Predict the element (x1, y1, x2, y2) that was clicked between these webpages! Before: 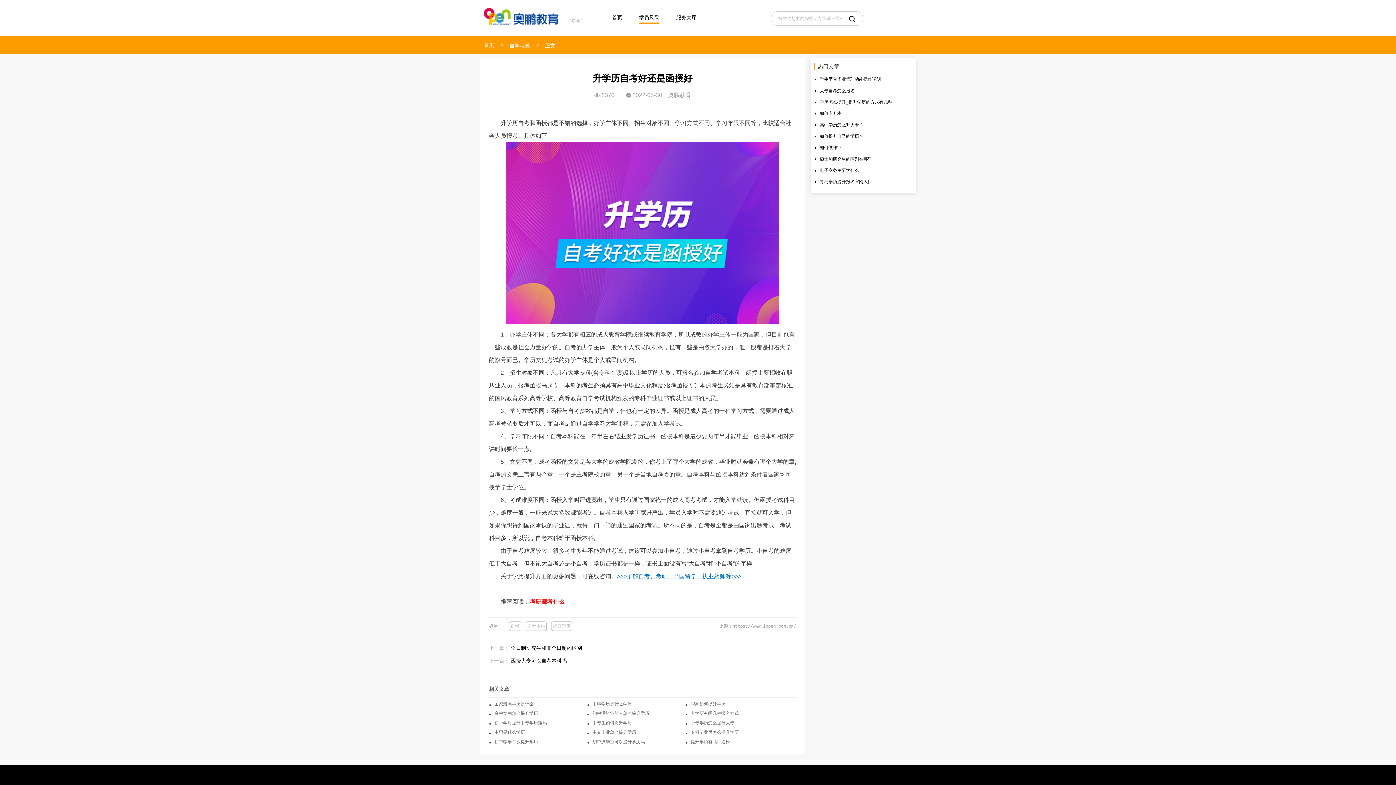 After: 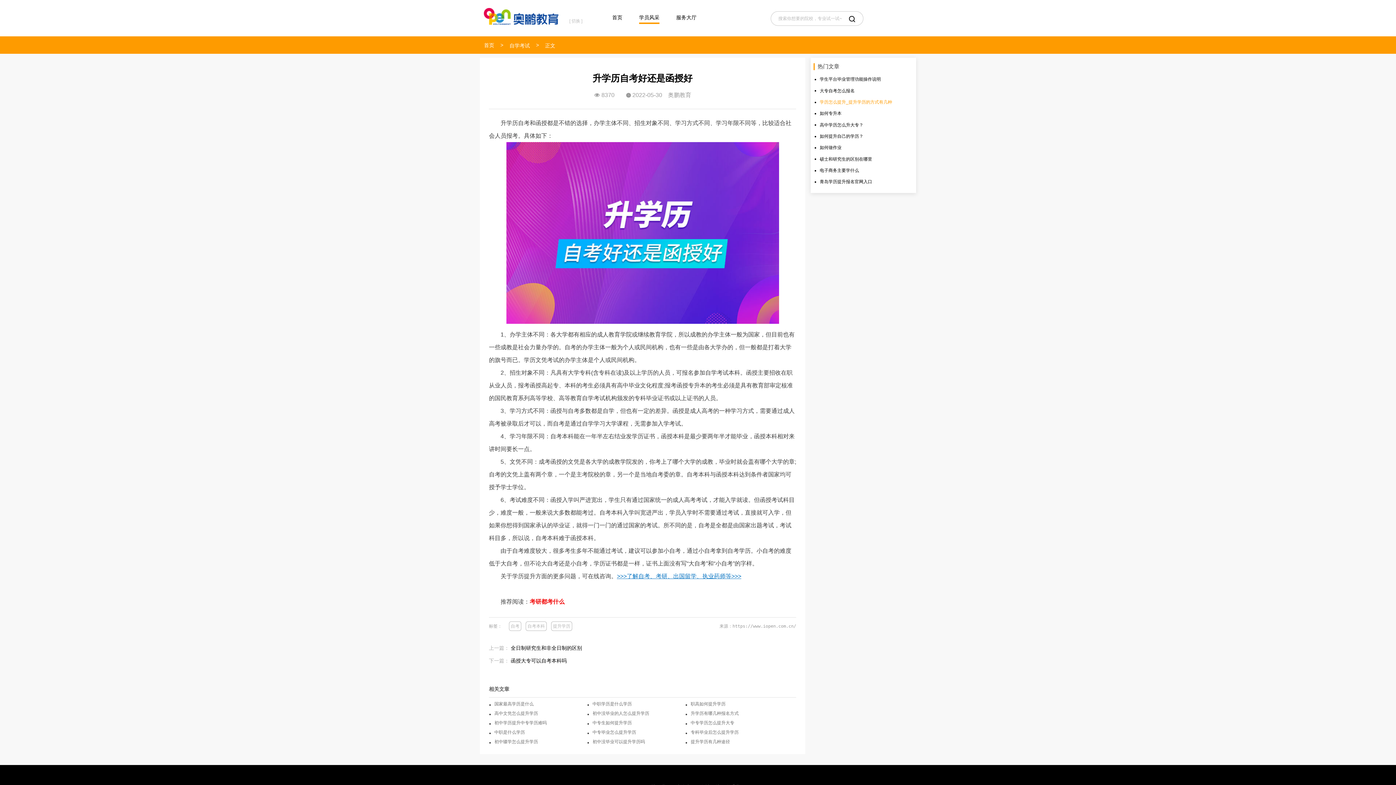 Action: bbox: (820, 96, 906, 107) label: 学历怎么提升_提升学历的方式有几种